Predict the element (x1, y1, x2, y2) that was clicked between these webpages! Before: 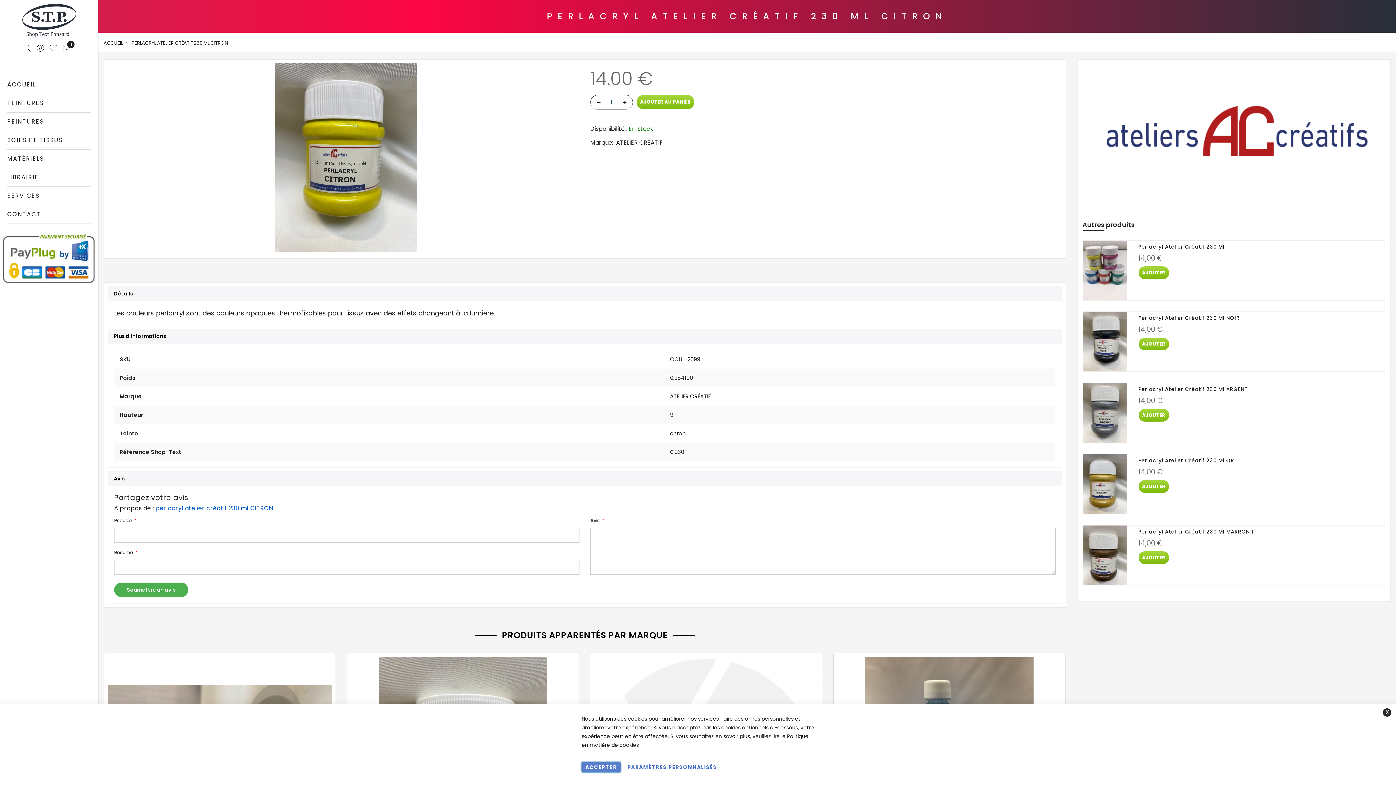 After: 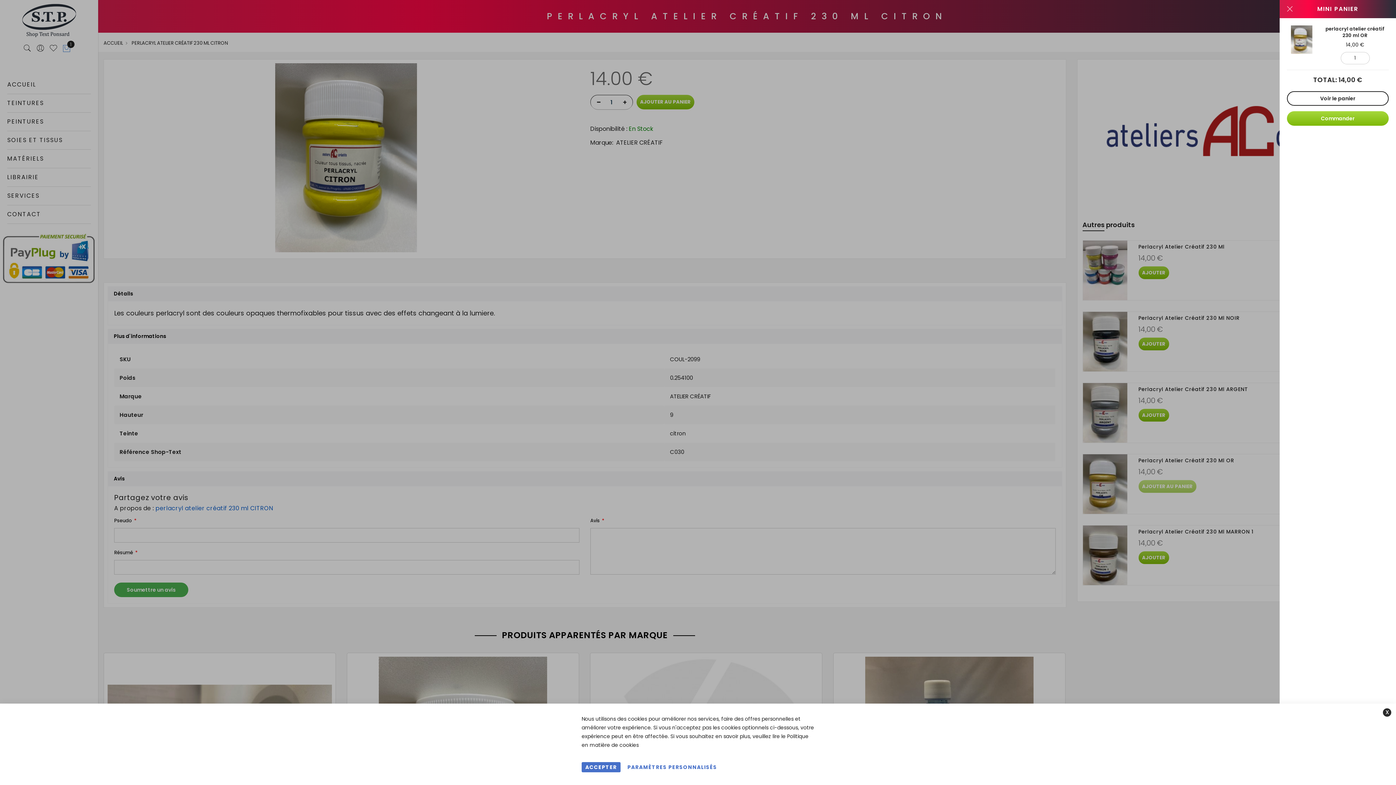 Action: bbox: (1138, 480, 1169, 493) label: AJOUTER